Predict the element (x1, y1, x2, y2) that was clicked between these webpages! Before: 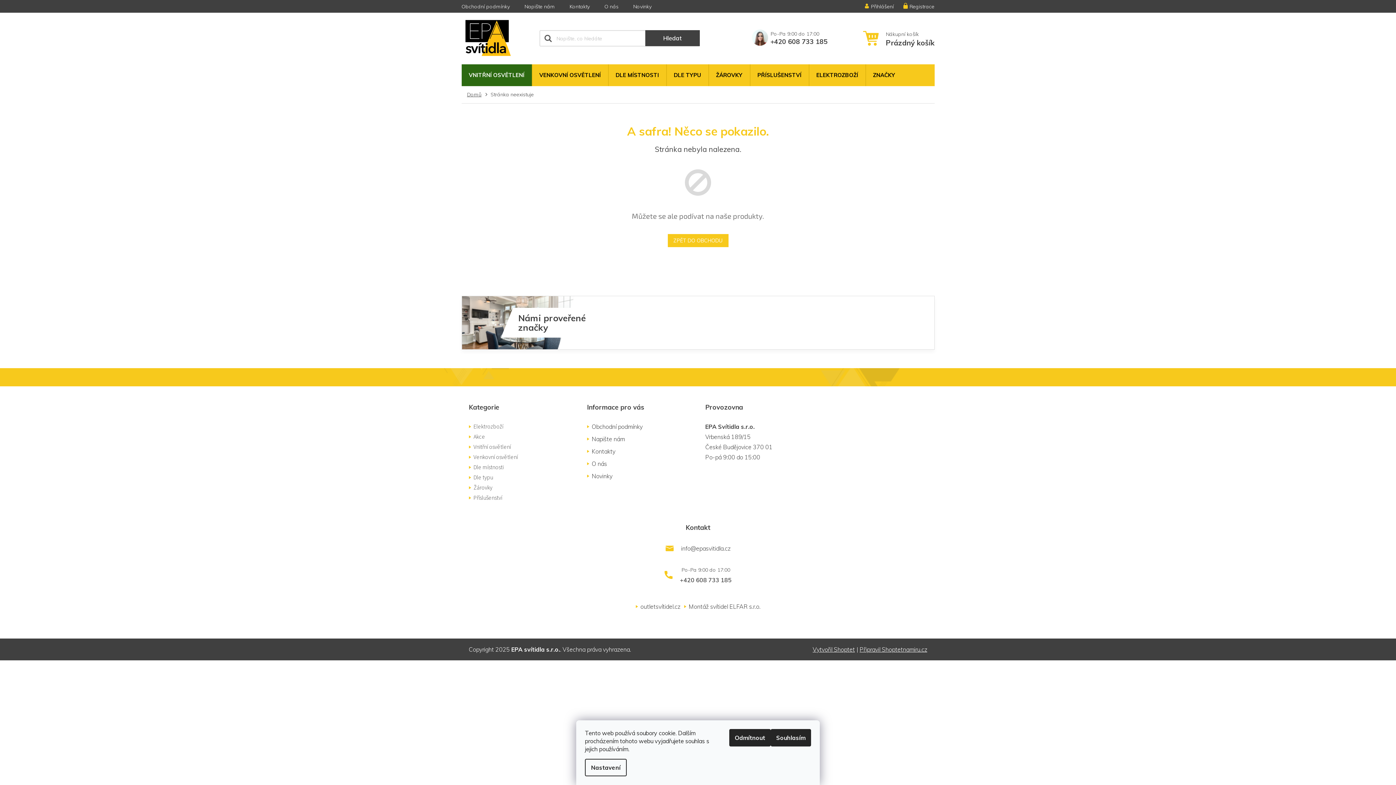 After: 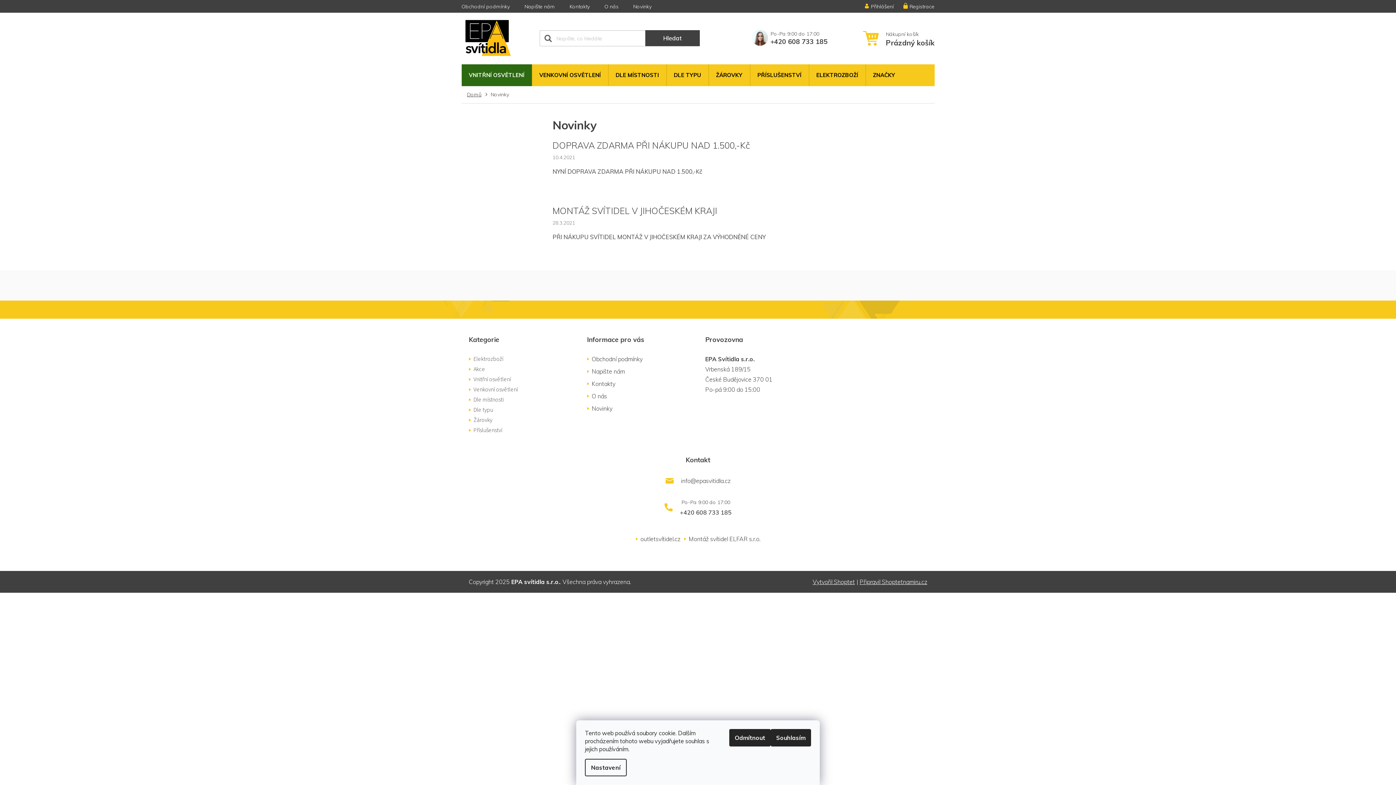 Action: bbox: (587, 472, 612, 480) label: Novinky